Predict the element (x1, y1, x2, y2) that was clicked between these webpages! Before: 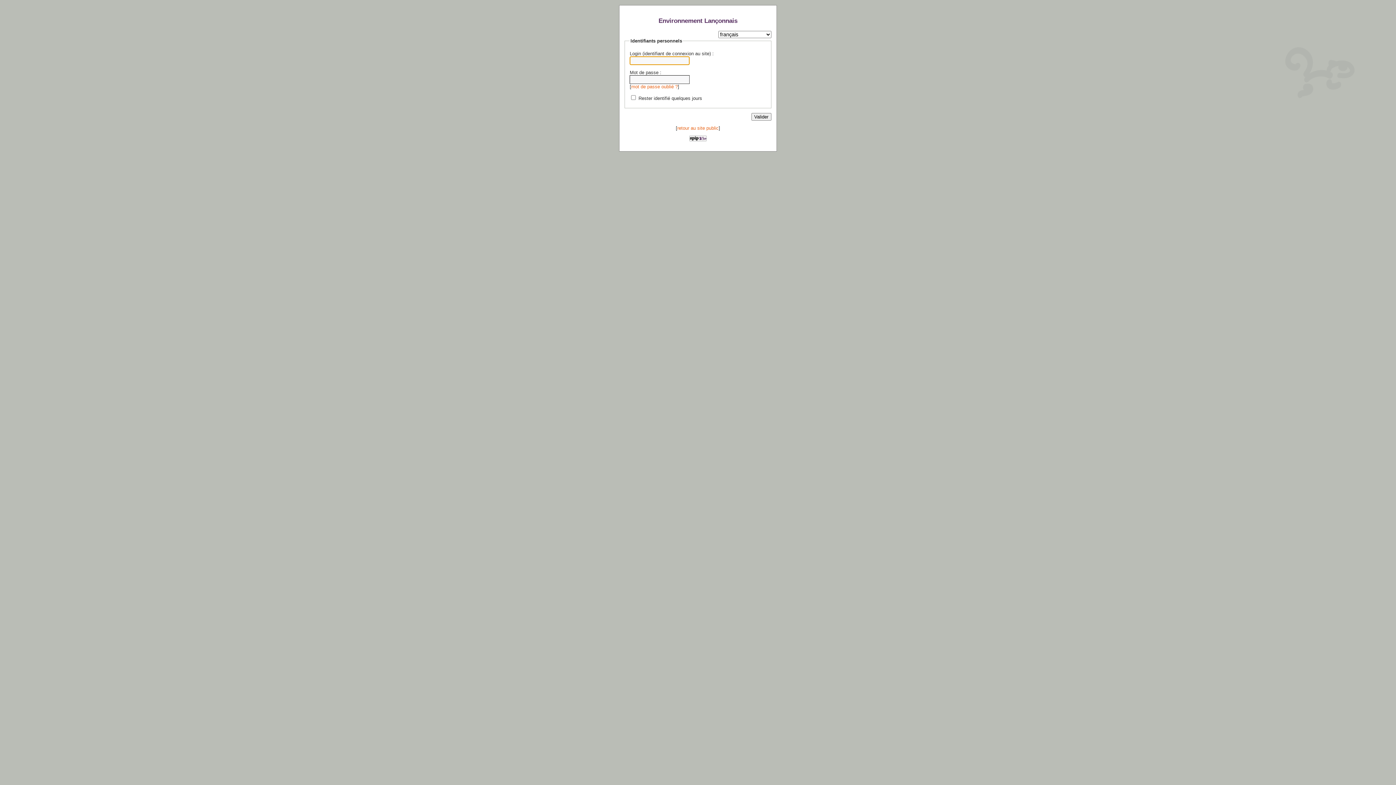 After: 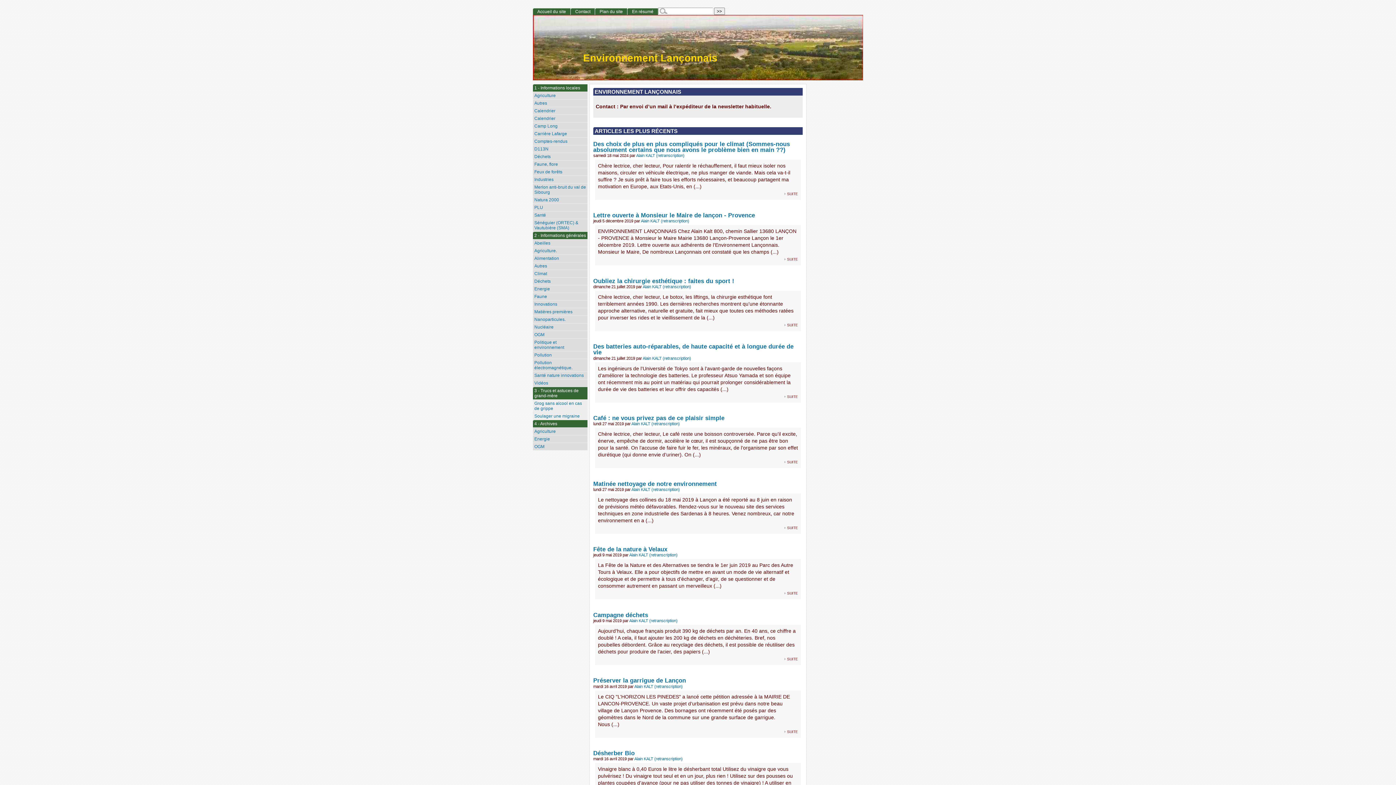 Action: bbox: (677, 125, 718, 130) label: retour au site public